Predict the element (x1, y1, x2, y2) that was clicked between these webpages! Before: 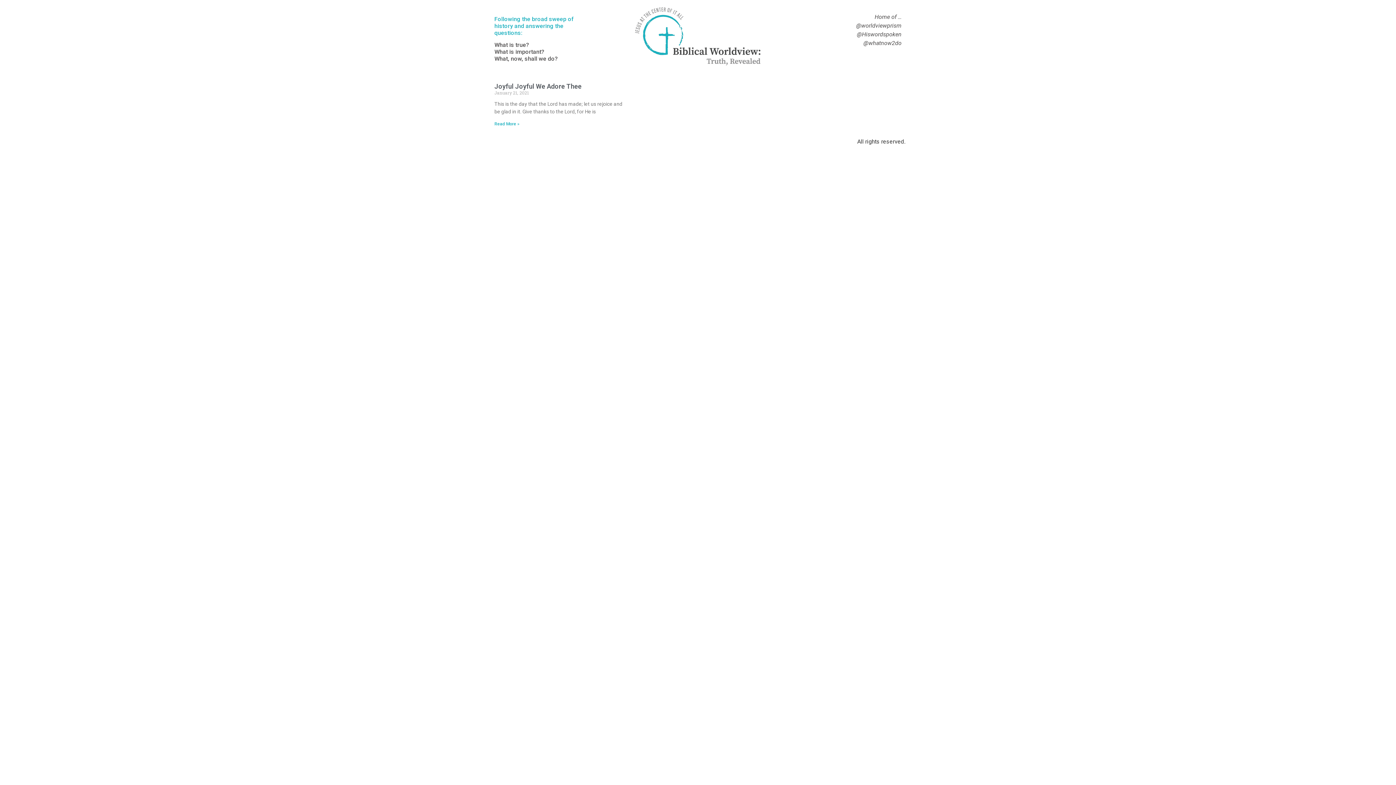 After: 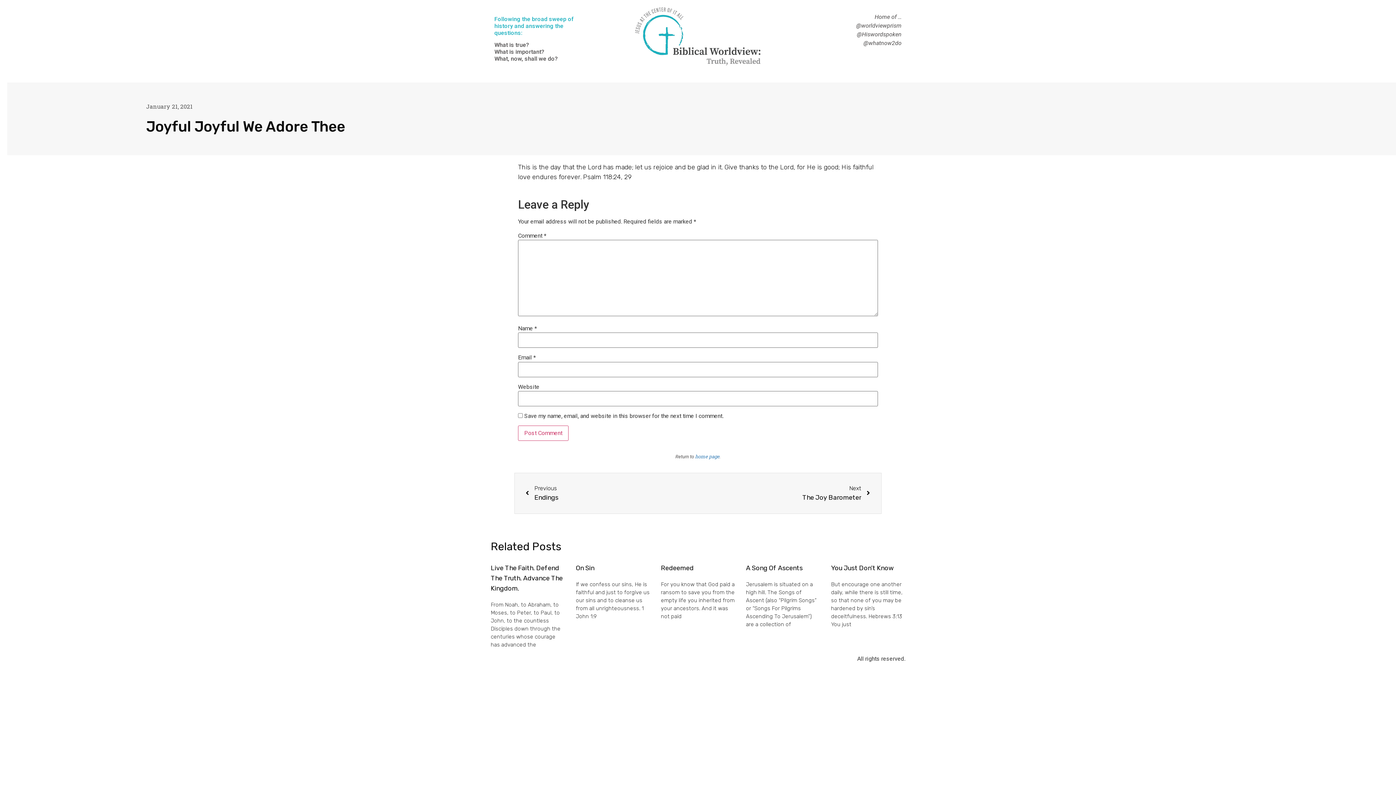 Action: bbox: (494, 121, 519, 126) label: Read more about Joyful Joyful We Adore Thee